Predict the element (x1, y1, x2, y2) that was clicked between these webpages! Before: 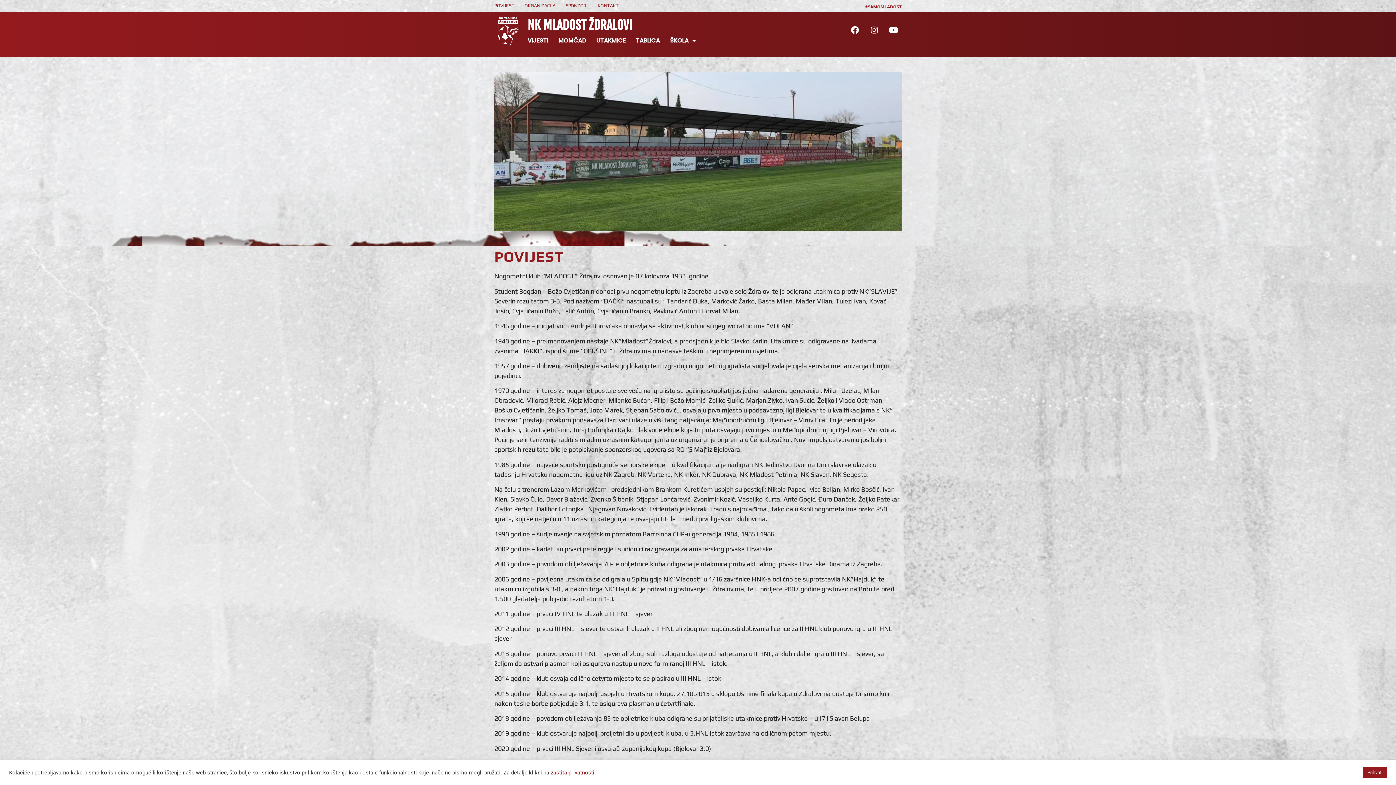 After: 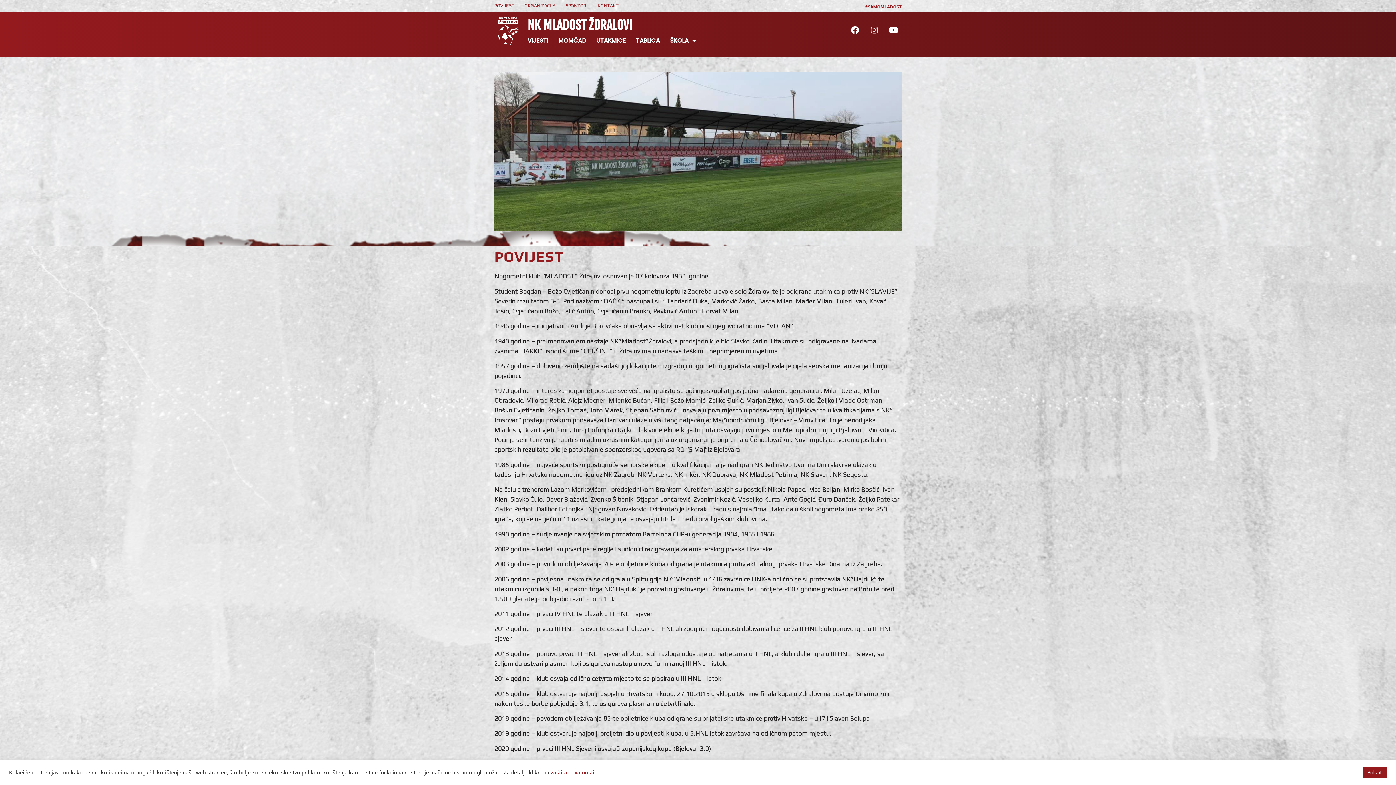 Action: label: Instagram bbox: (866, 22, 882, 38)